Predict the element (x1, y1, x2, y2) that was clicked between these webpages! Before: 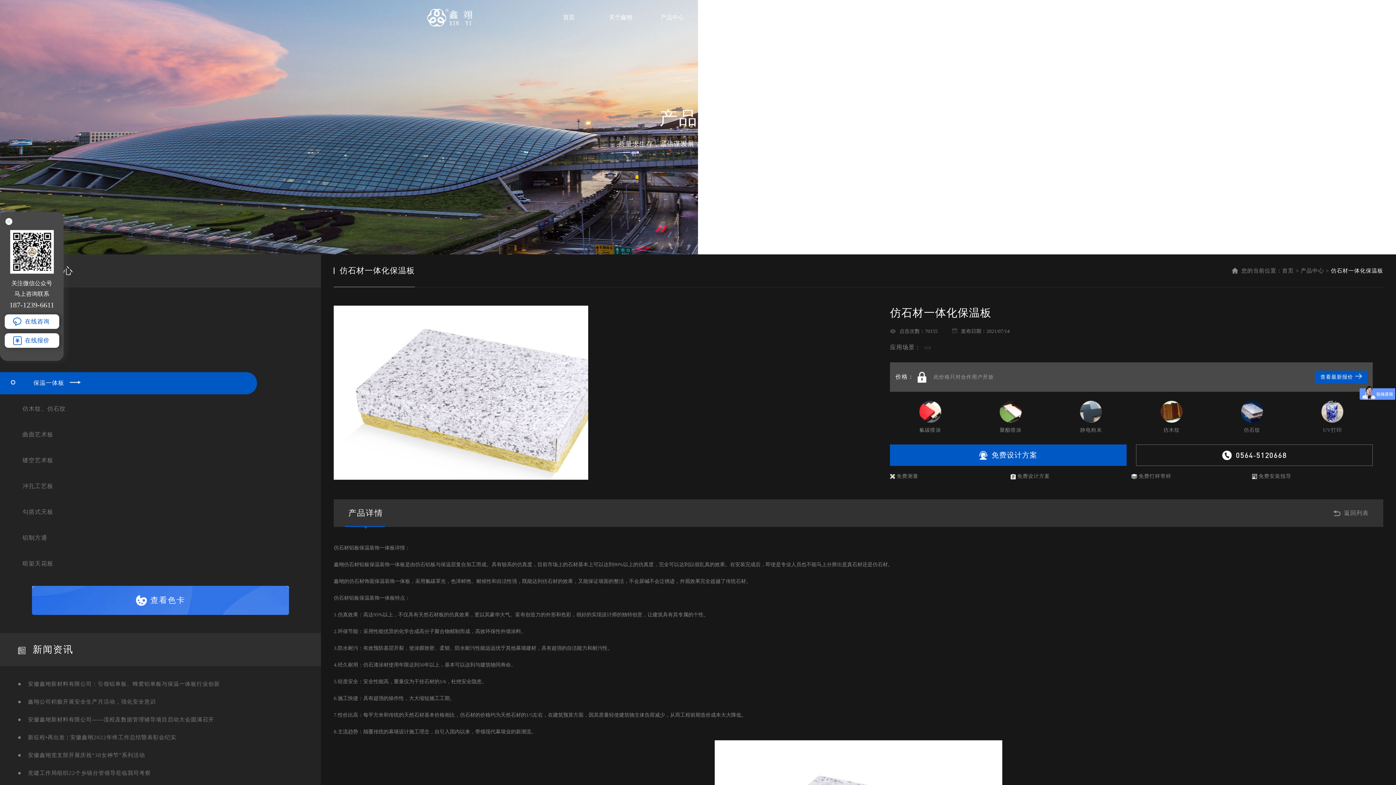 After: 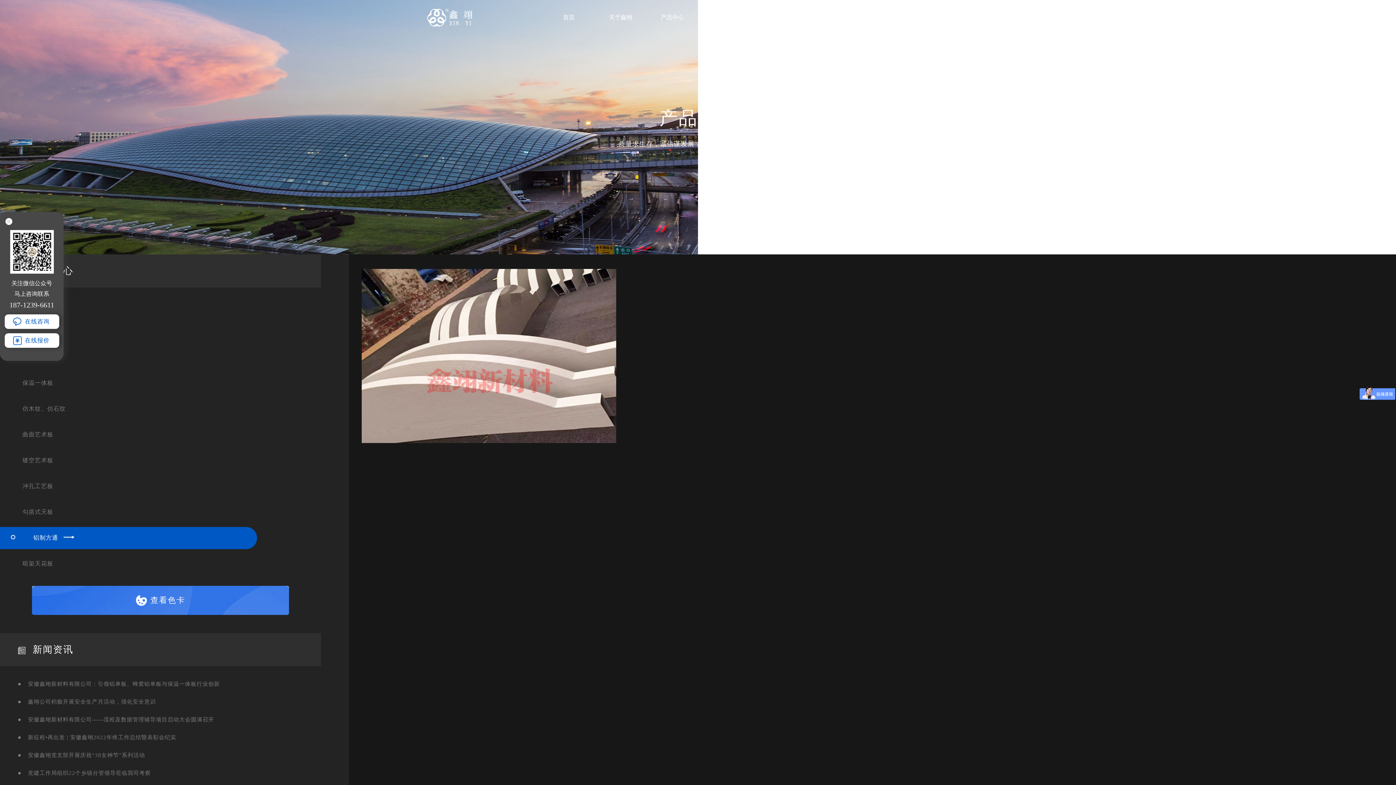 Action: bbox: (0, 527, 256, 549) label: 铝制方通